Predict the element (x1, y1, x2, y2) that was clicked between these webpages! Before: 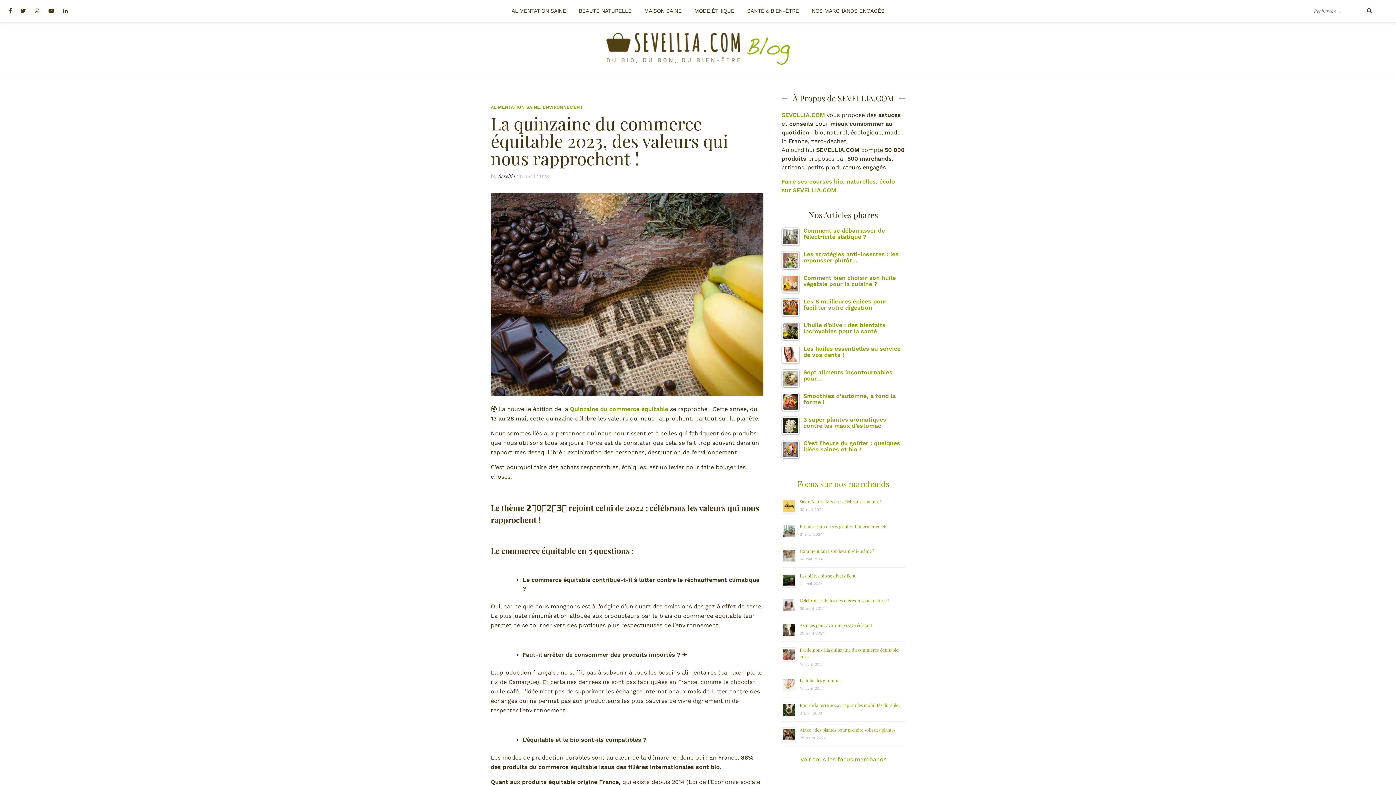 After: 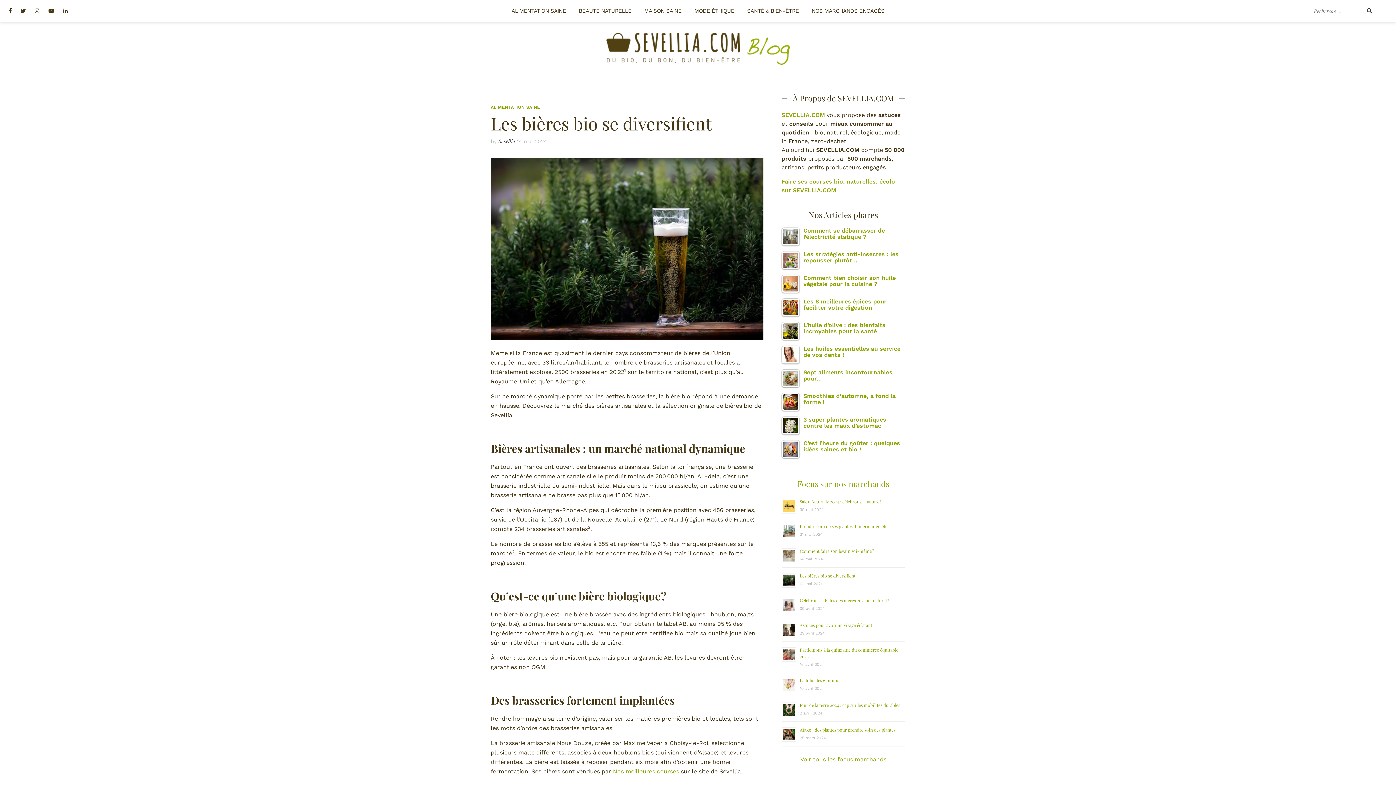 Action: bbox: (800, 573, 855, 578) label: Les bières bio se diversifient